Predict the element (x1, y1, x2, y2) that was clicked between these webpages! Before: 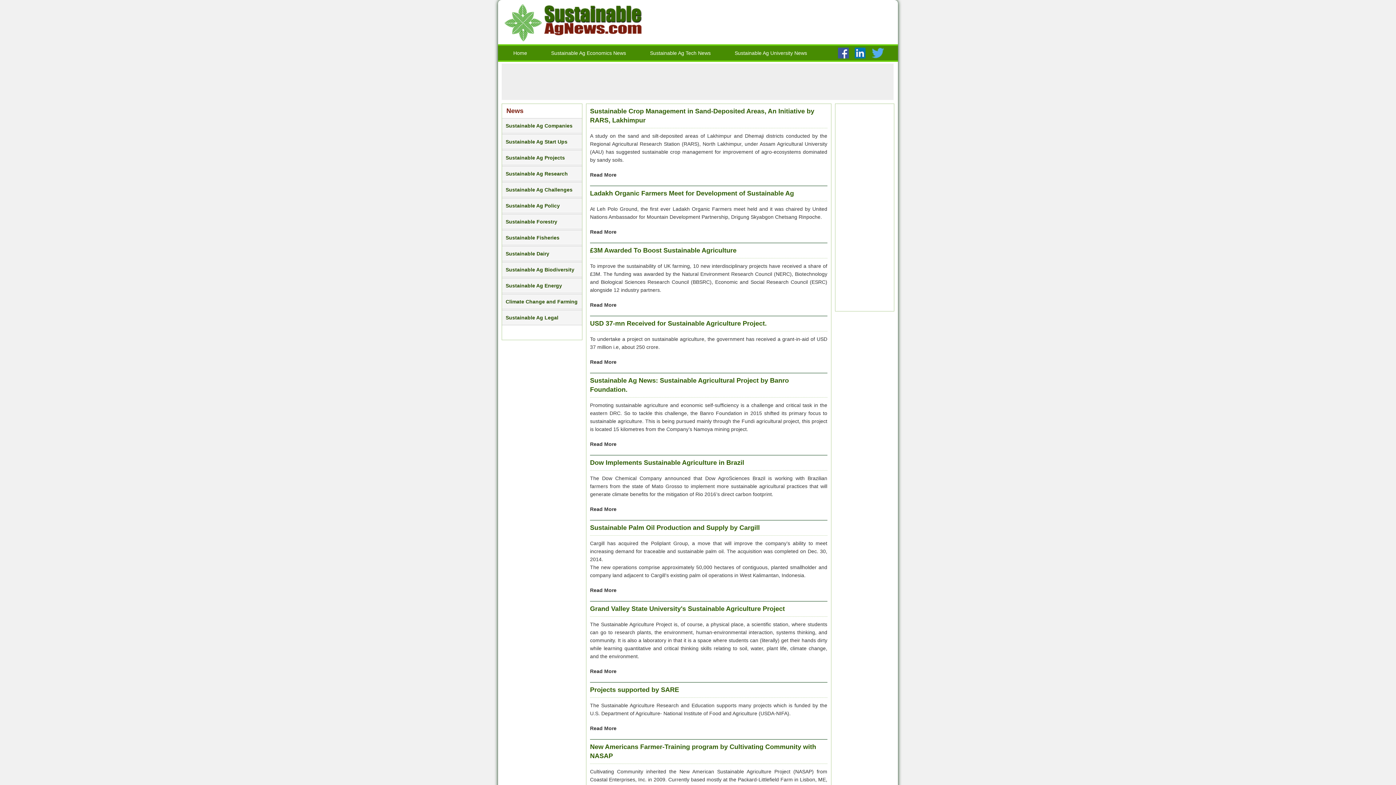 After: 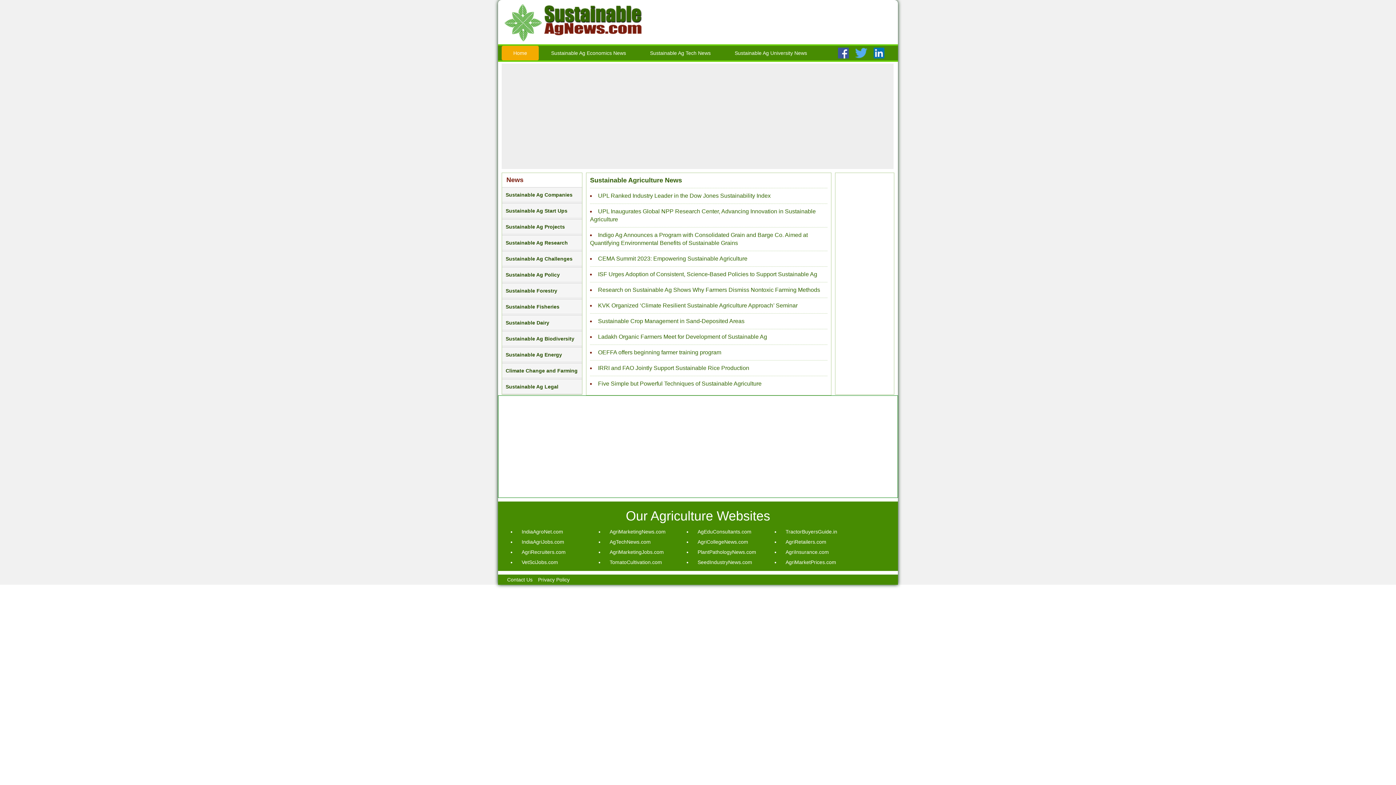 Action: bbox: (501, 2, 661, 41)